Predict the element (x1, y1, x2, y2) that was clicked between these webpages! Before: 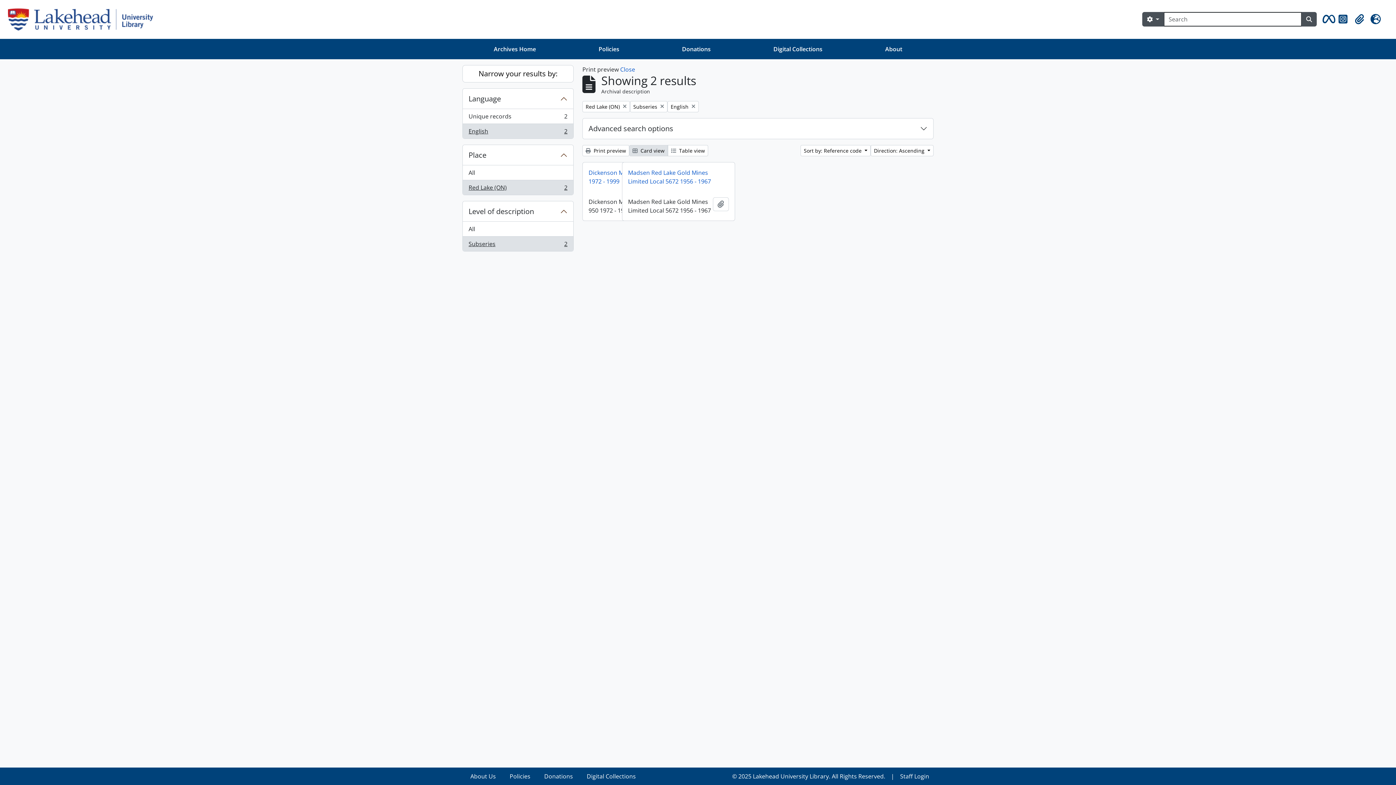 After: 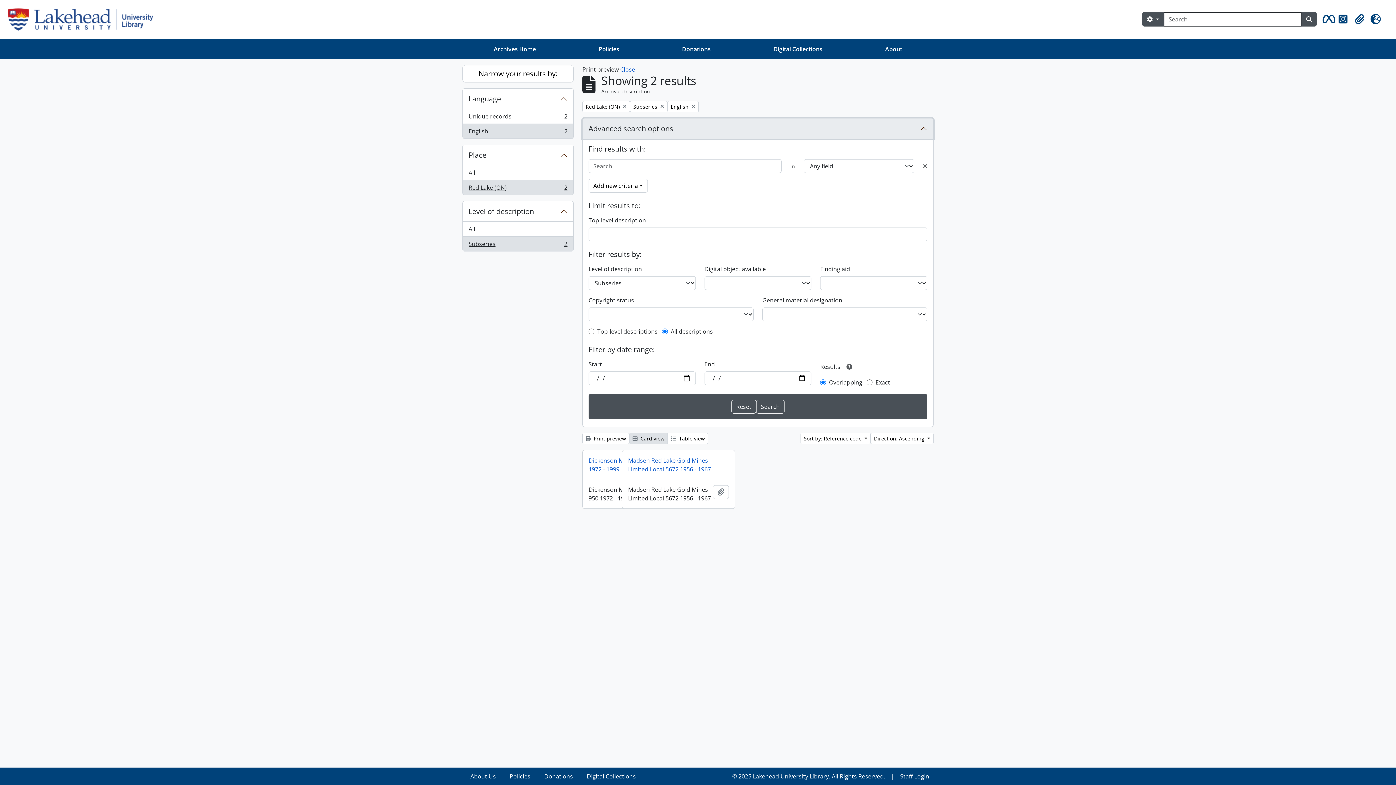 Action: label: Advanced search options bbox: (582, 118, 933, 138)